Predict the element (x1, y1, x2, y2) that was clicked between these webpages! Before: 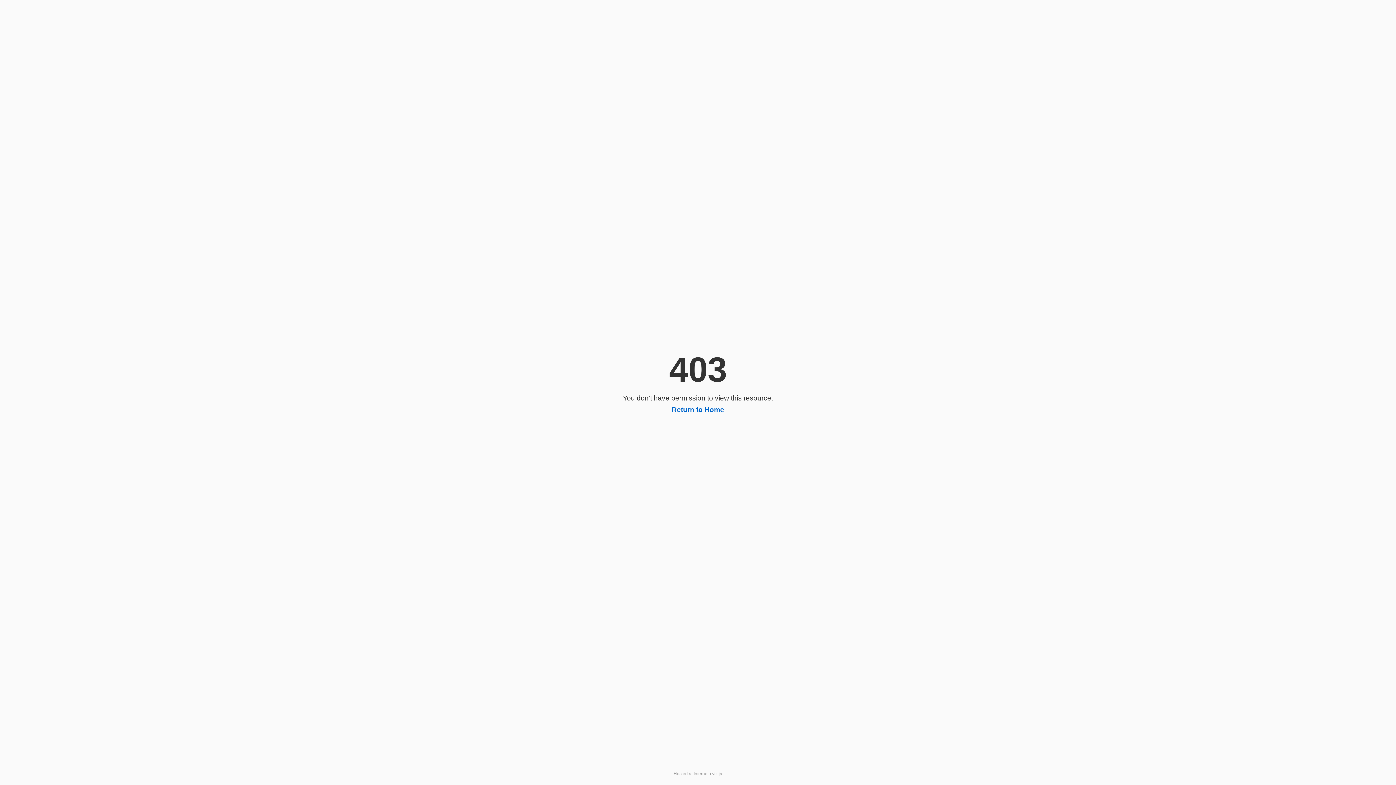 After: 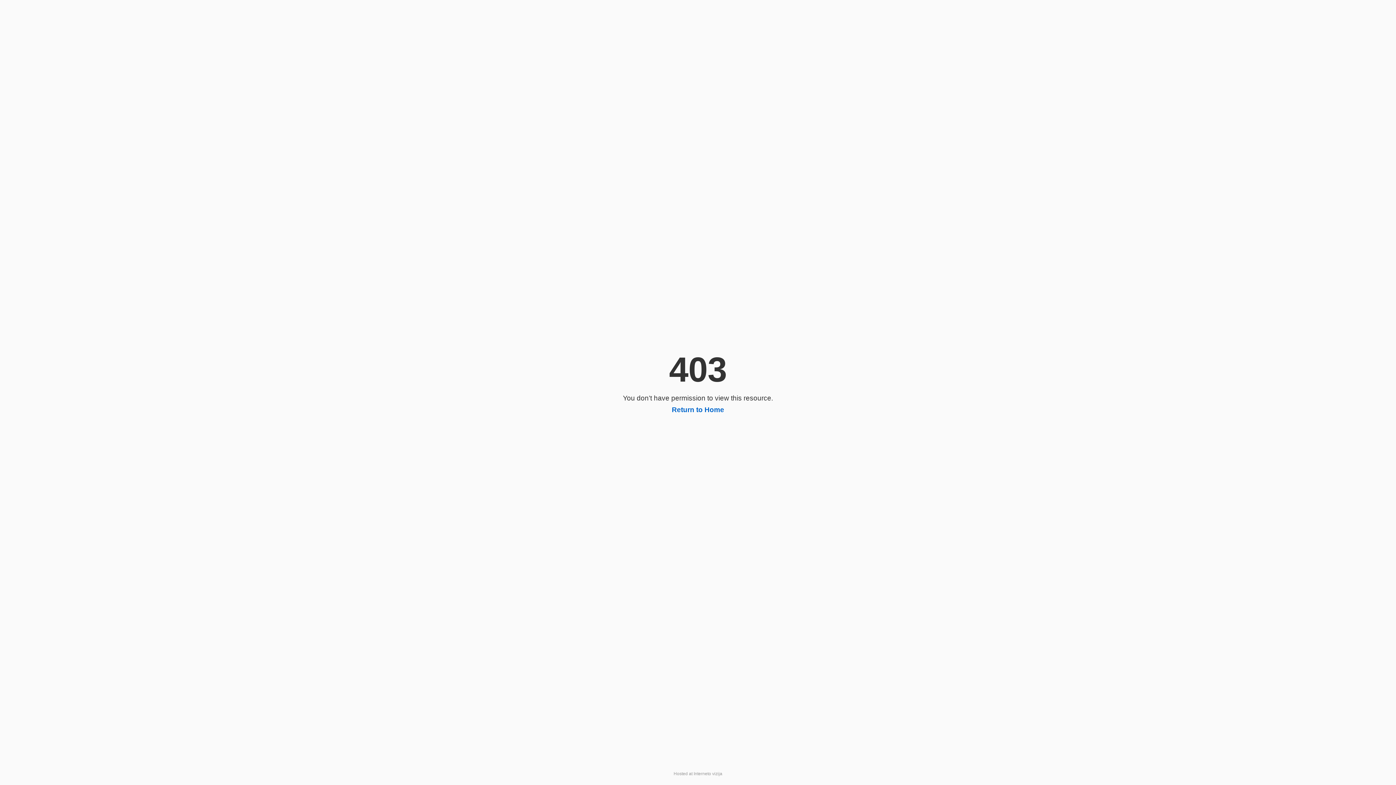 Action: label: Return to Home bbox: (672, 406, 724, 413)